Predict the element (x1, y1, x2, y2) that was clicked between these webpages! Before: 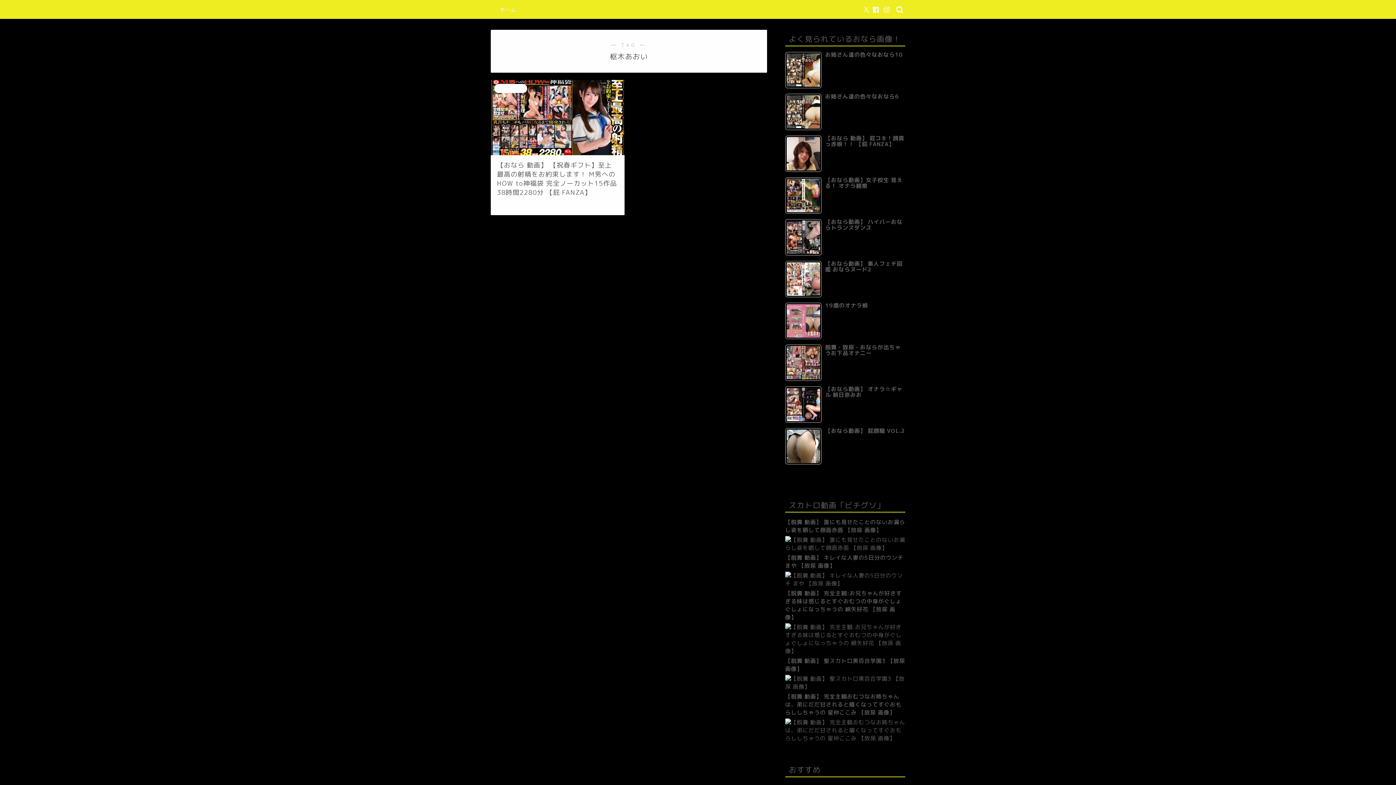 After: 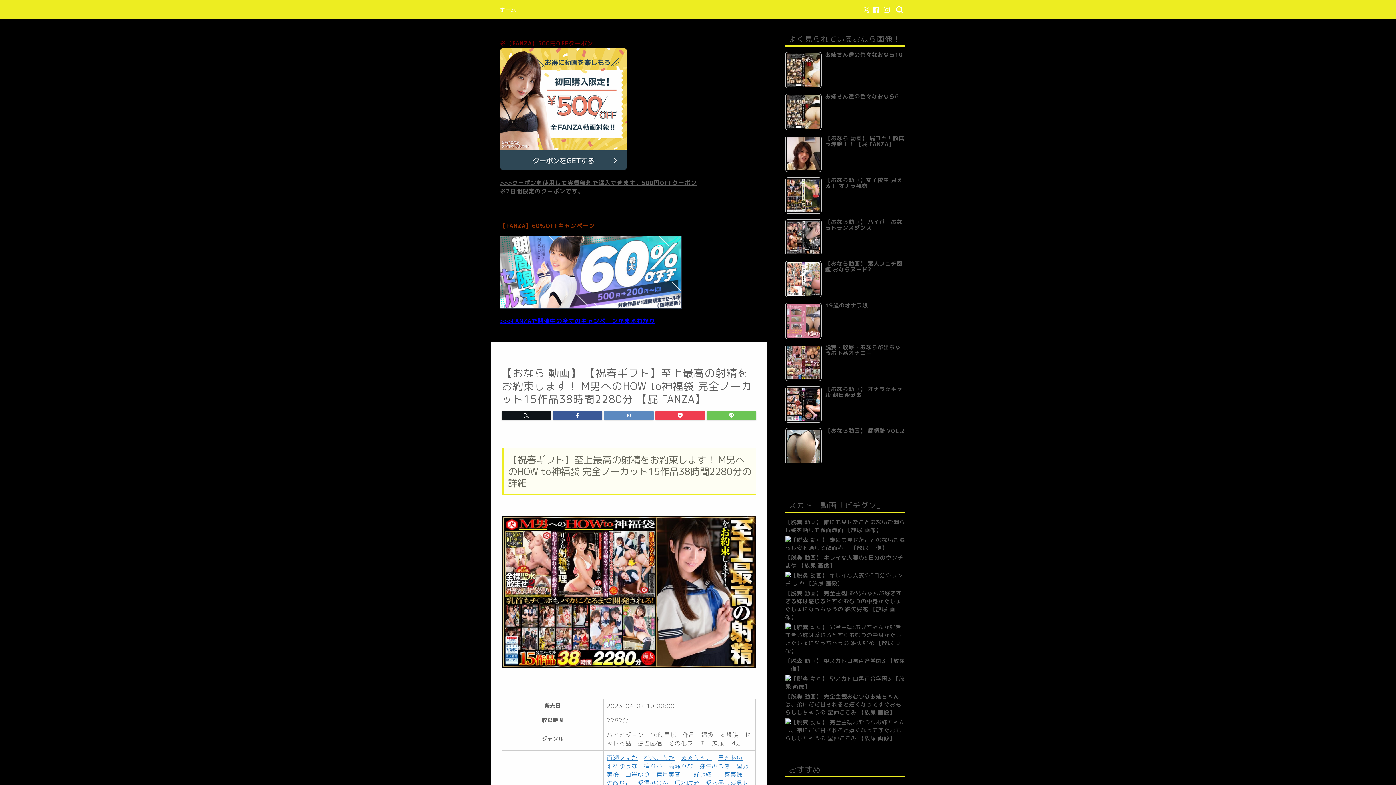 Action: bbox: (490, 80, 624, 215) label: FANZA おなら
【おなら 動画】 【祝春ギフト】至上最高の射精をお約束します！ M男へのHOW to神福袋 完全ノーカット15作品38時間2280分 【屁 FANZA】